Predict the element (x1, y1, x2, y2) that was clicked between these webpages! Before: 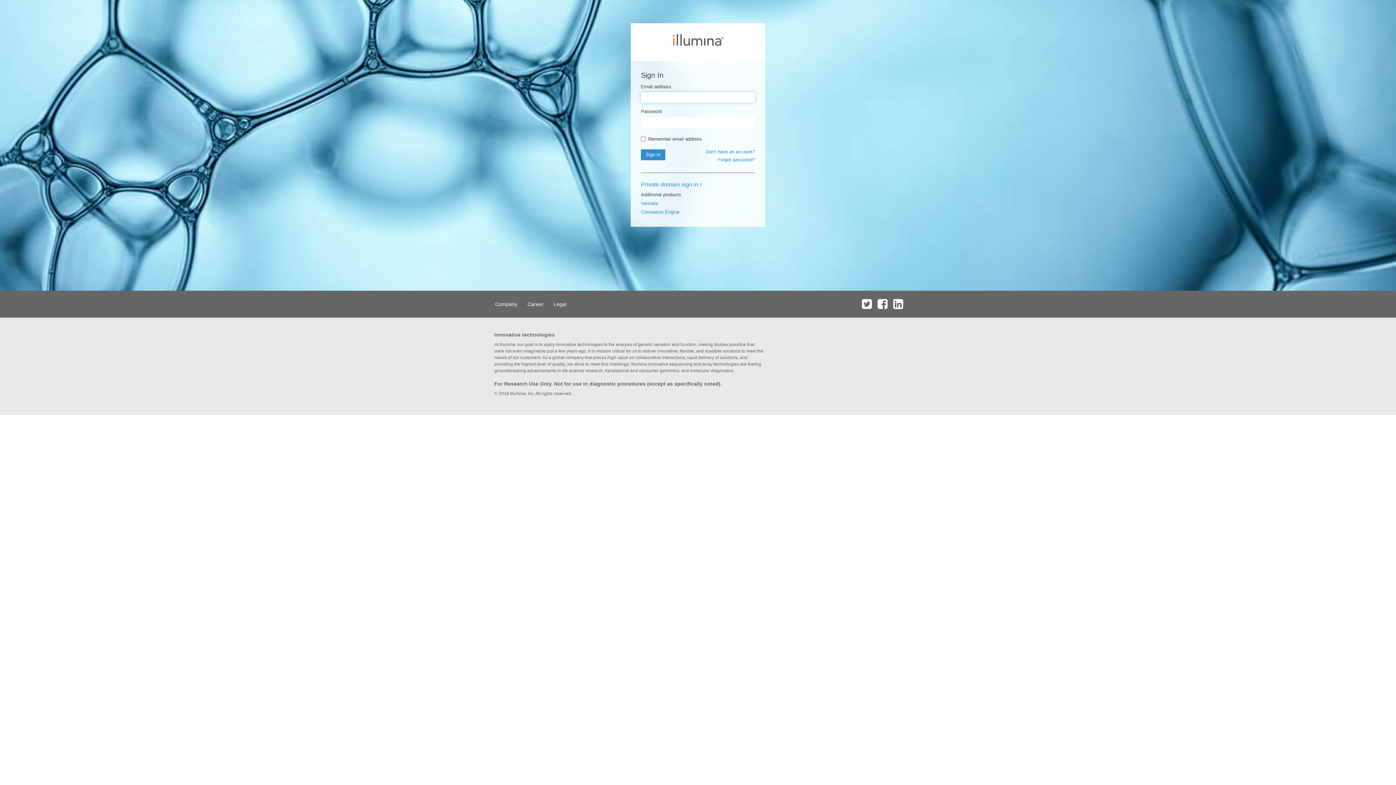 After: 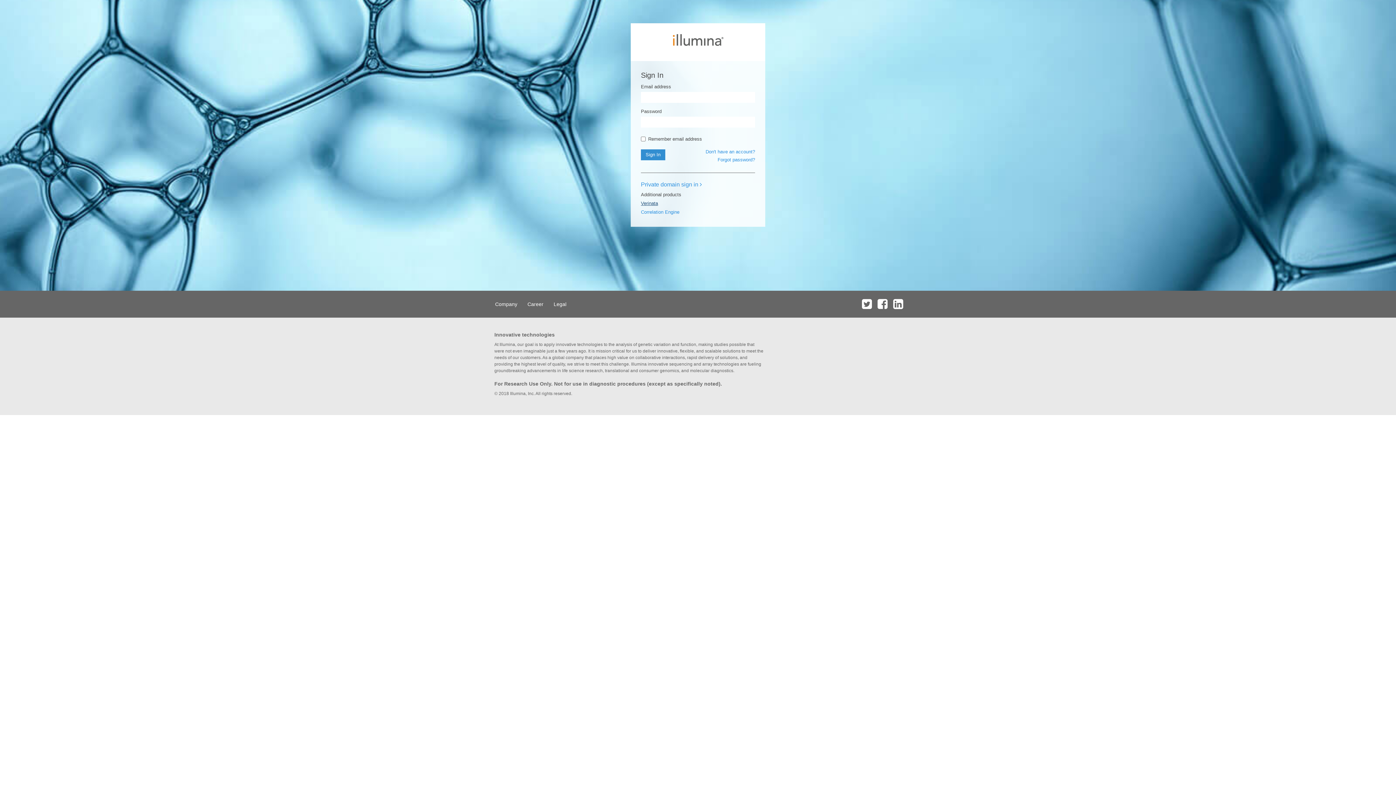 Action: bbox: (641, 200, 658, 206) label: Verinata